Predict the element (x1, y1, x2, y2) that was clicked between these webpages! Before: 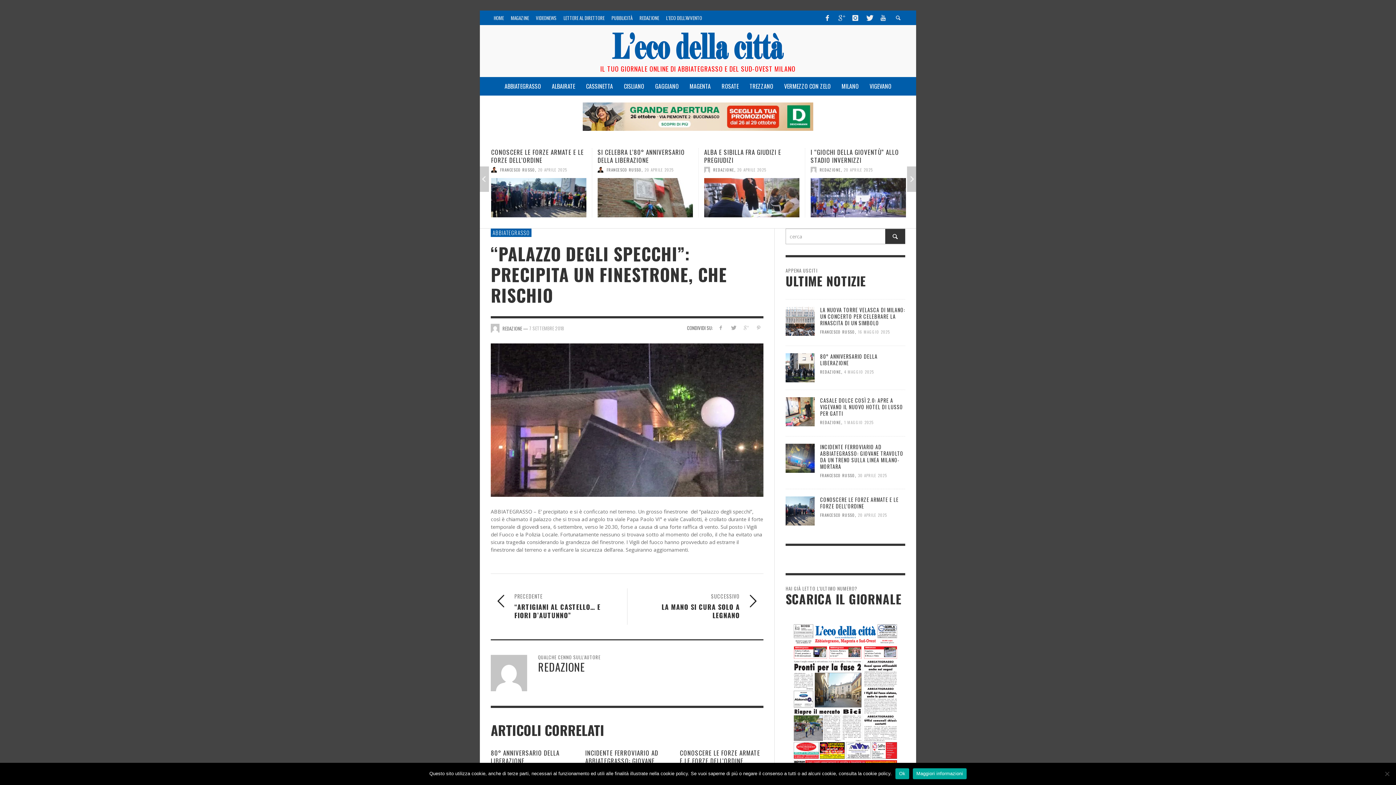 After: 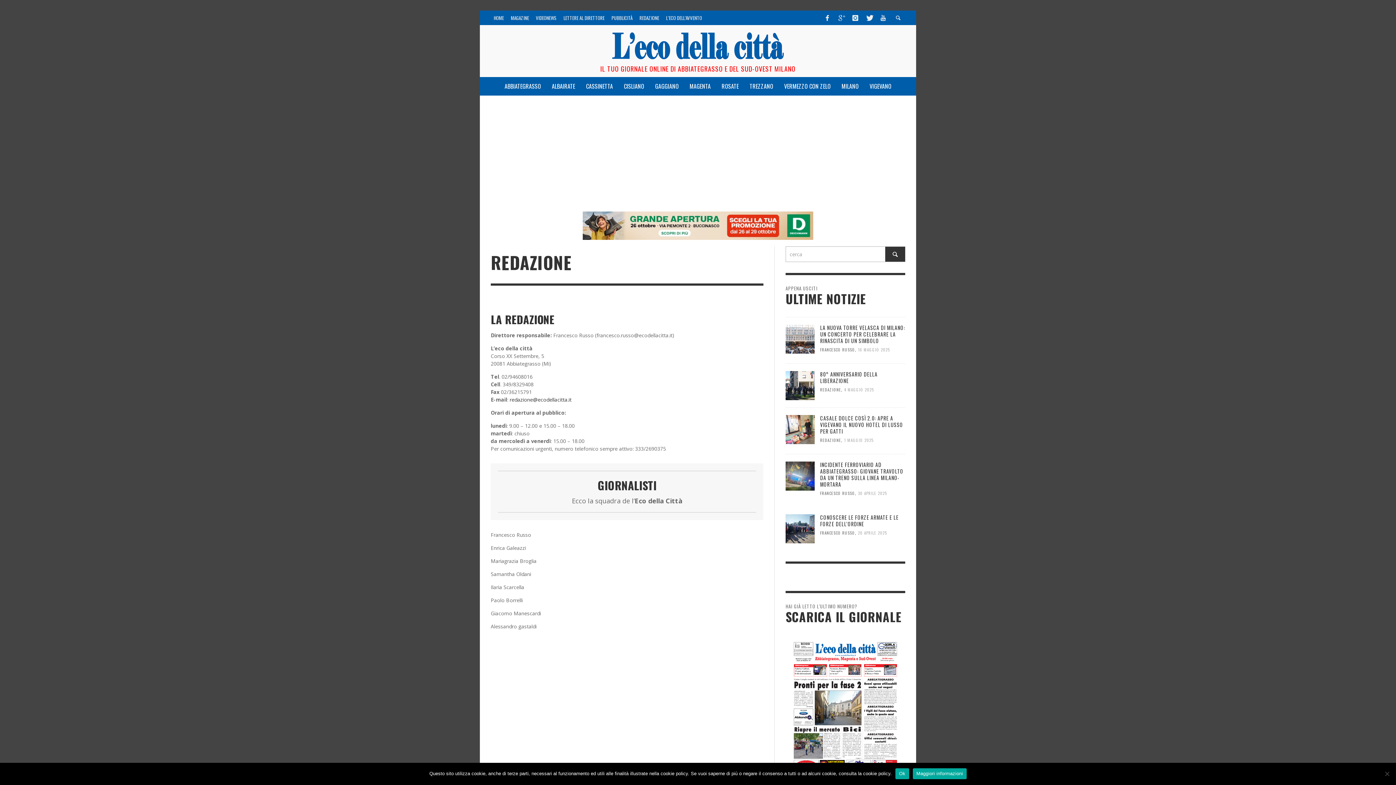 Action: bbox: (636, 10, 662, 25) label: REDAZIONE